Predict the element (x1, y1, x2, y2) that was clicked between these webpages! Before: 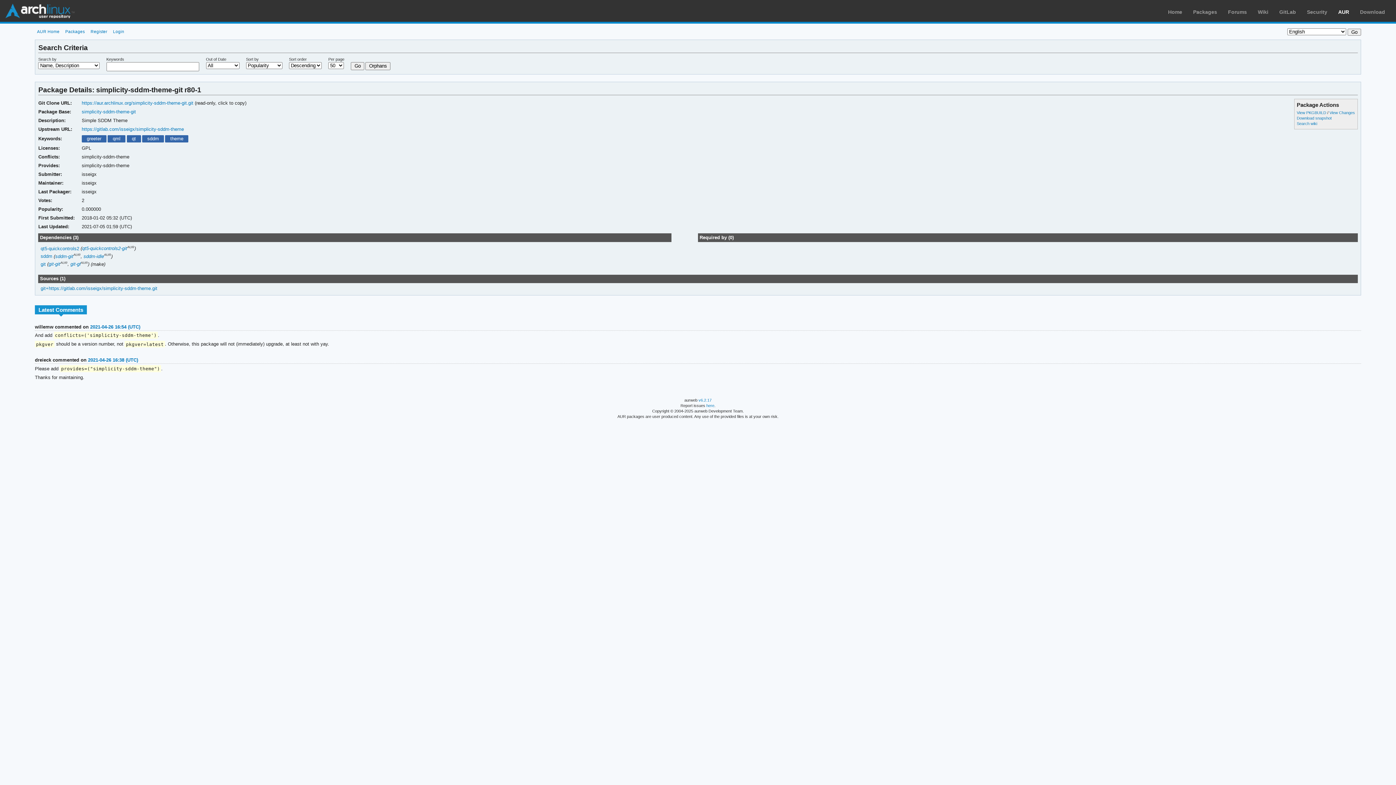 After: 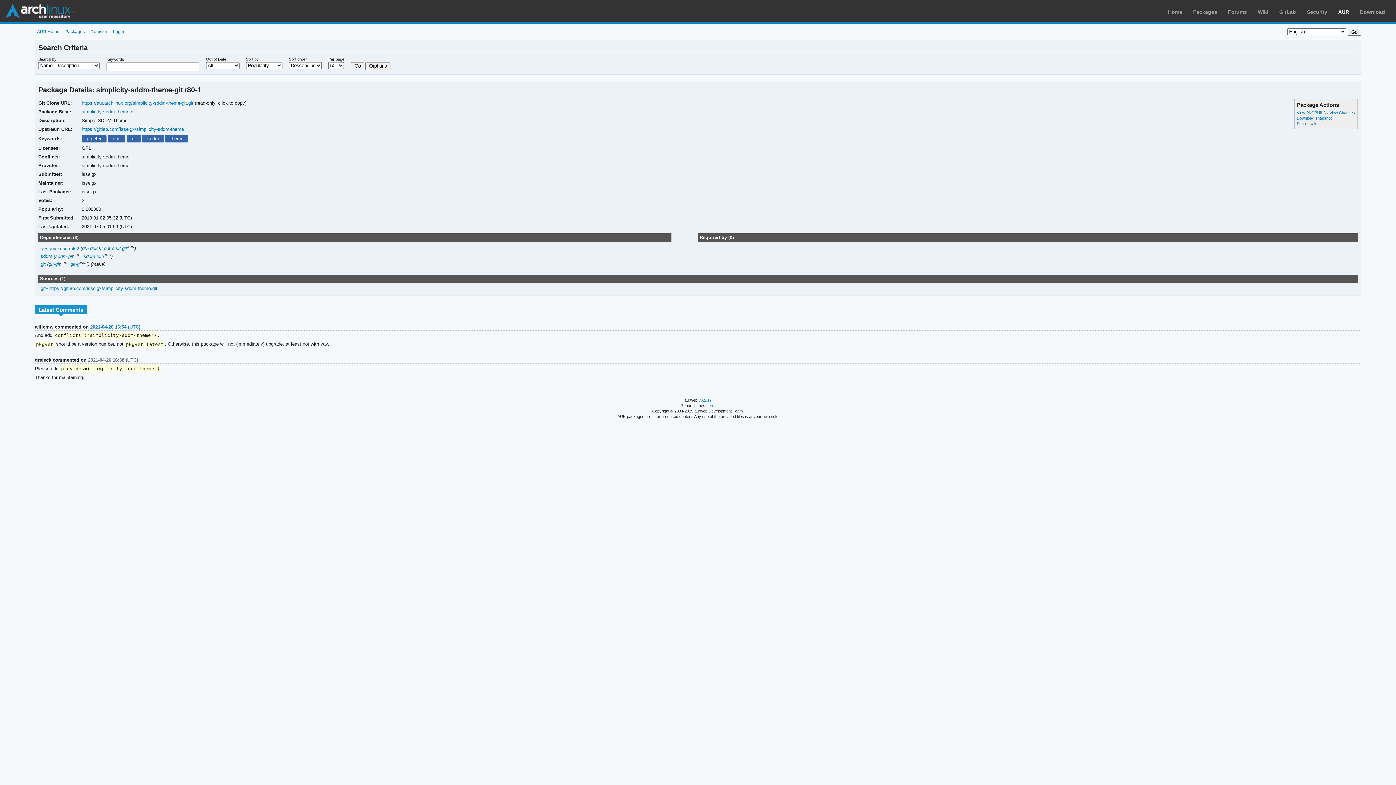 Action: label: 2021-04-26 16:38 (UTC) bbox: (88, 357, 138, 363)